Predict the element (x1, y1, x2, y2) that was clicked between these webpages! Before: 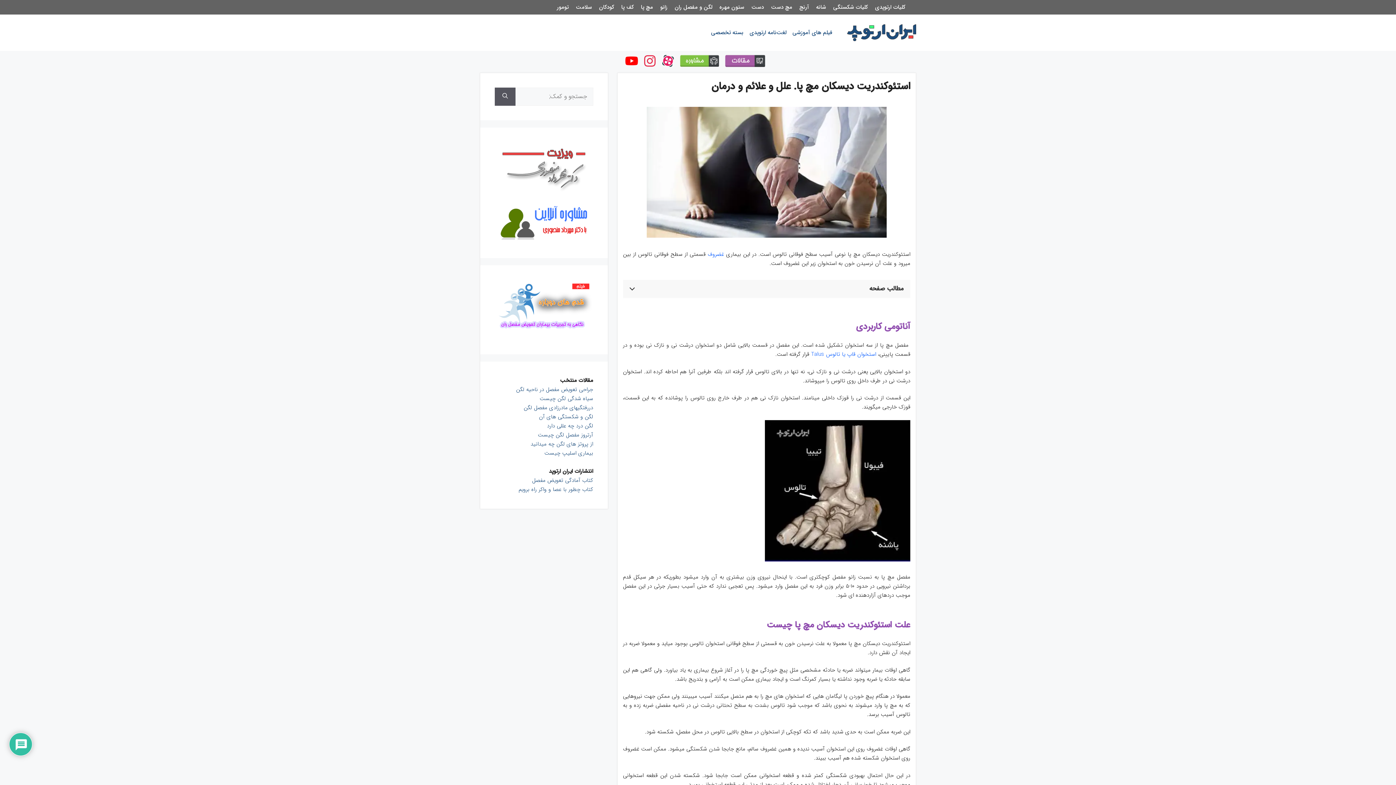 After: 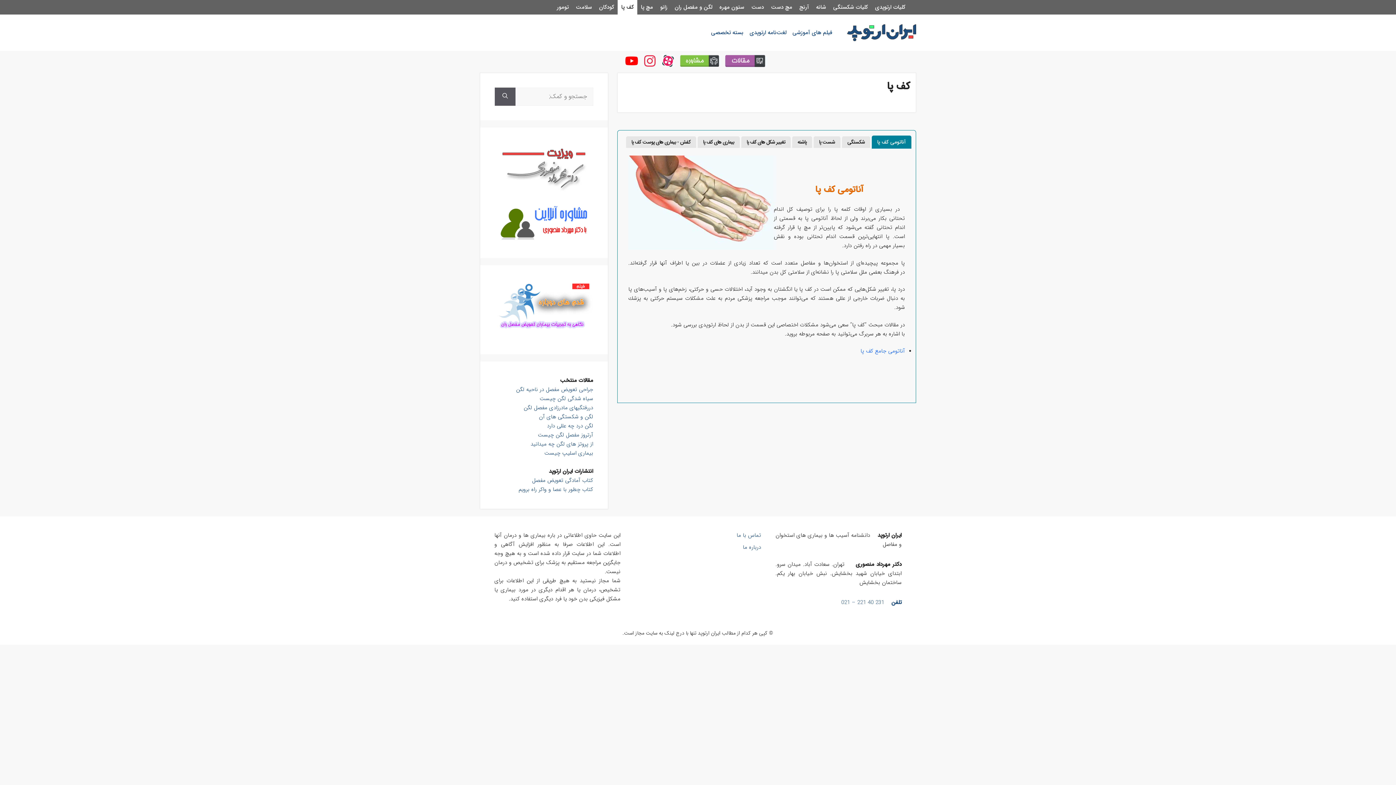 Action: bbox: (617, 0, 637, 14) label: کف پا